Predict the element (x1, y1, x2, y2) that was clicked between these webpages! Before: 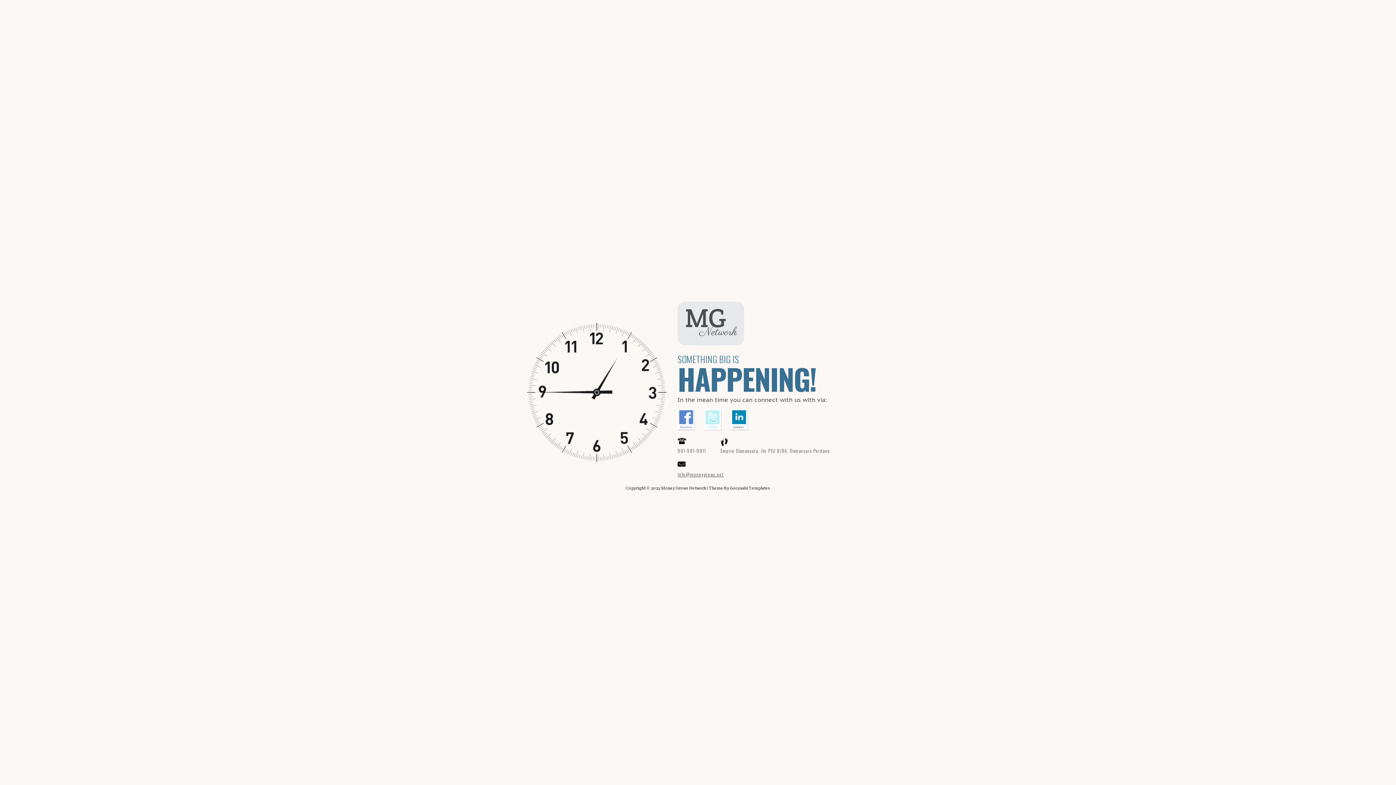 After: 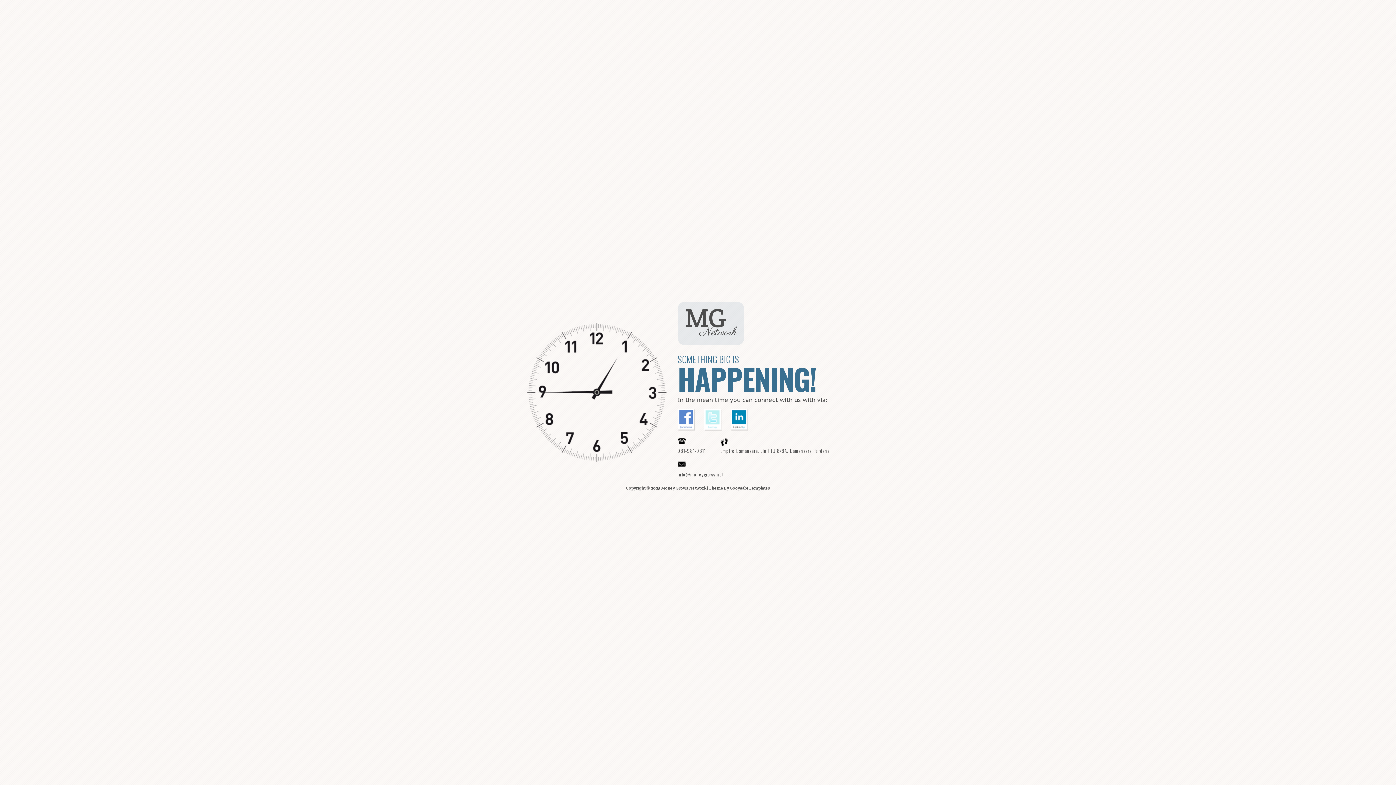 Action: bbox: (661, 485, 706, 490) label: Money Grows Network